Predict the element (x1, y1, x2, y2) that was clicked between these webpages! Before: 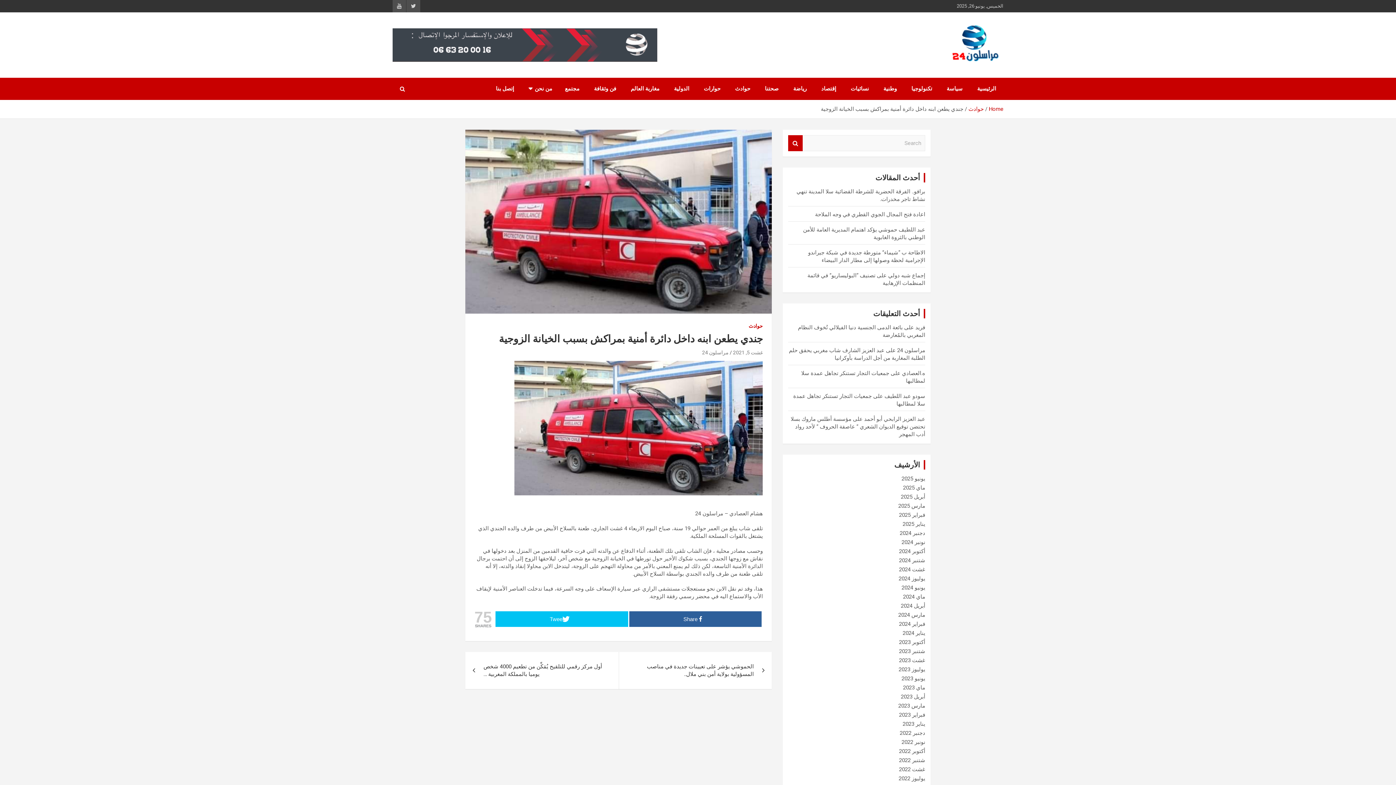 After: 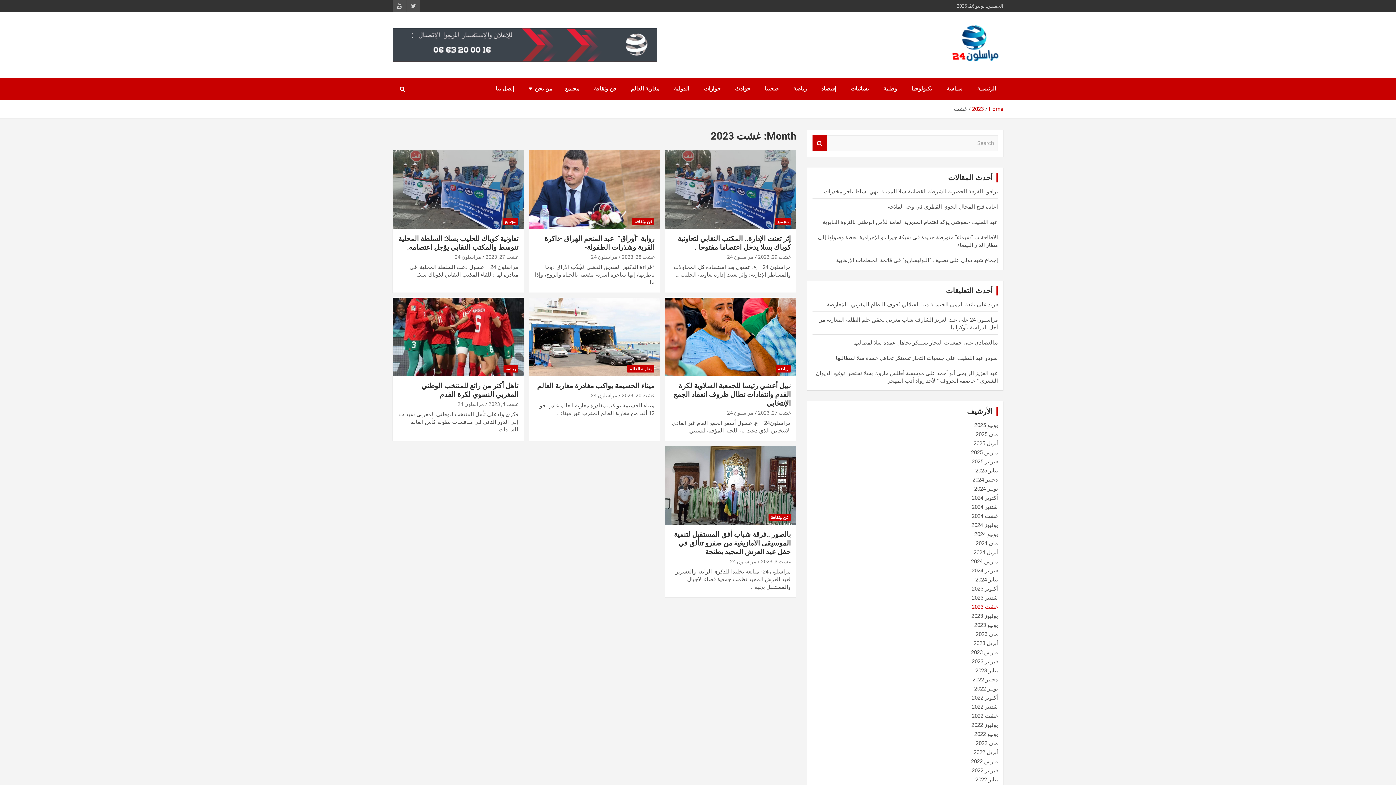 Action: bbox: (899, 657, 925, 664) label: غشت 2023